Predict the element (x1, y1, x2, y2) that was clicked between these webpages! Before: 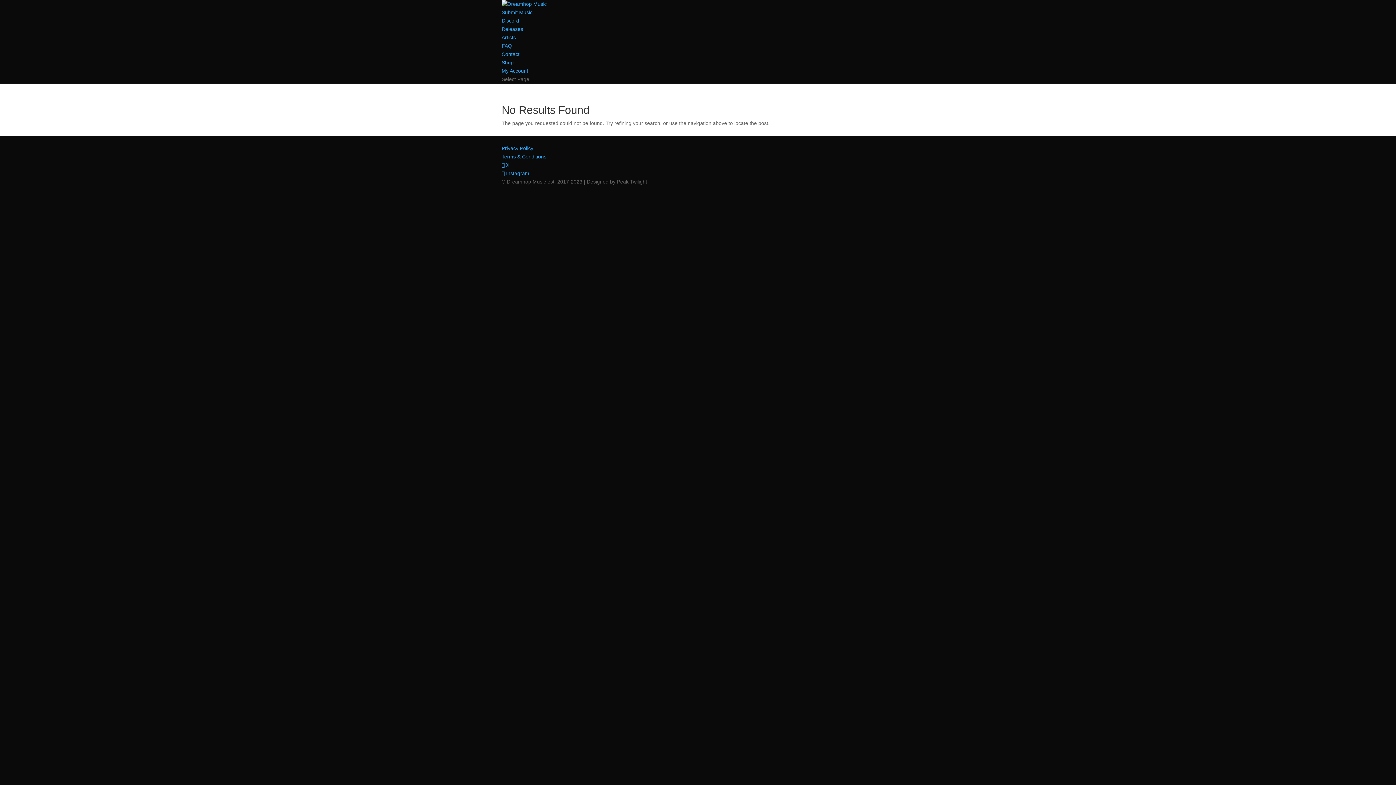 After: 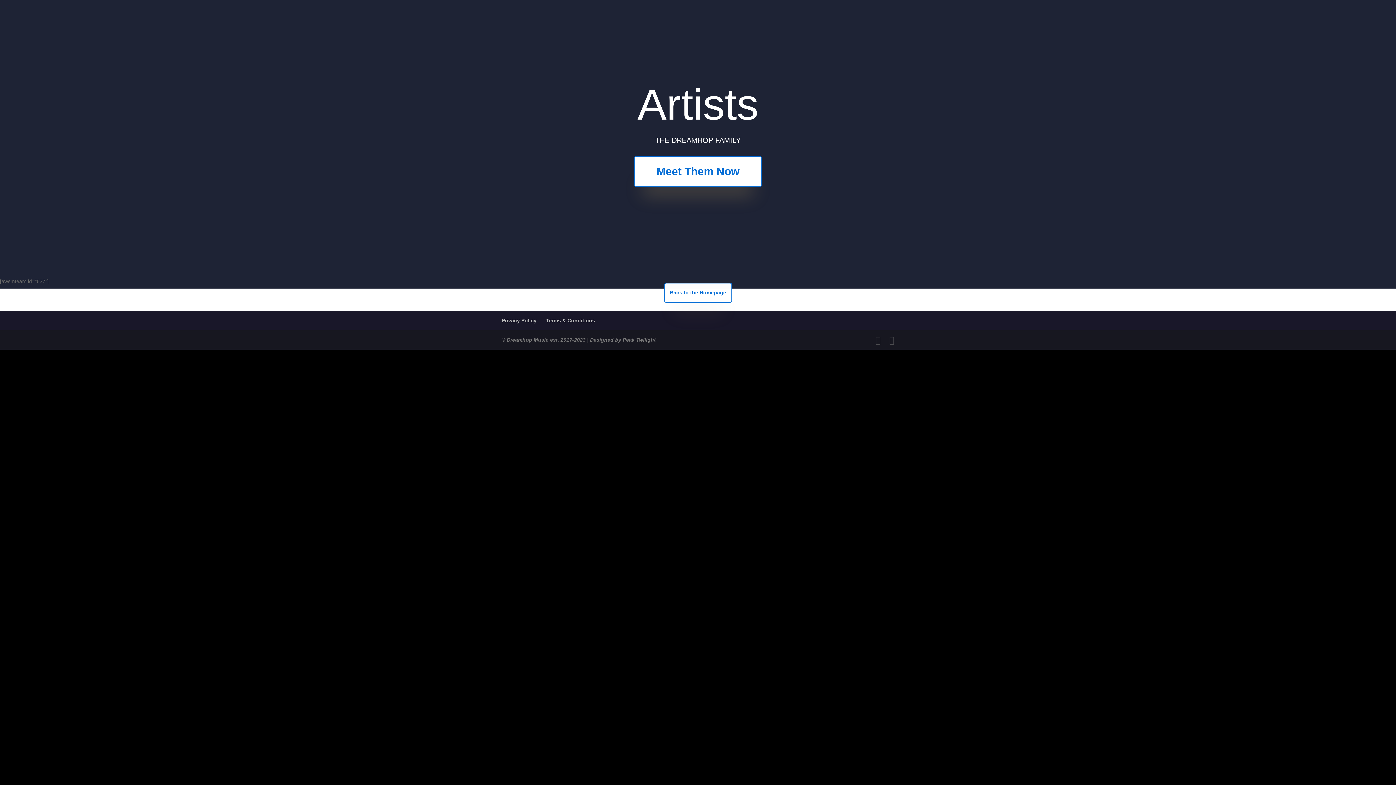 Action: label: Artists bbox: (501, 34, 516, 40)